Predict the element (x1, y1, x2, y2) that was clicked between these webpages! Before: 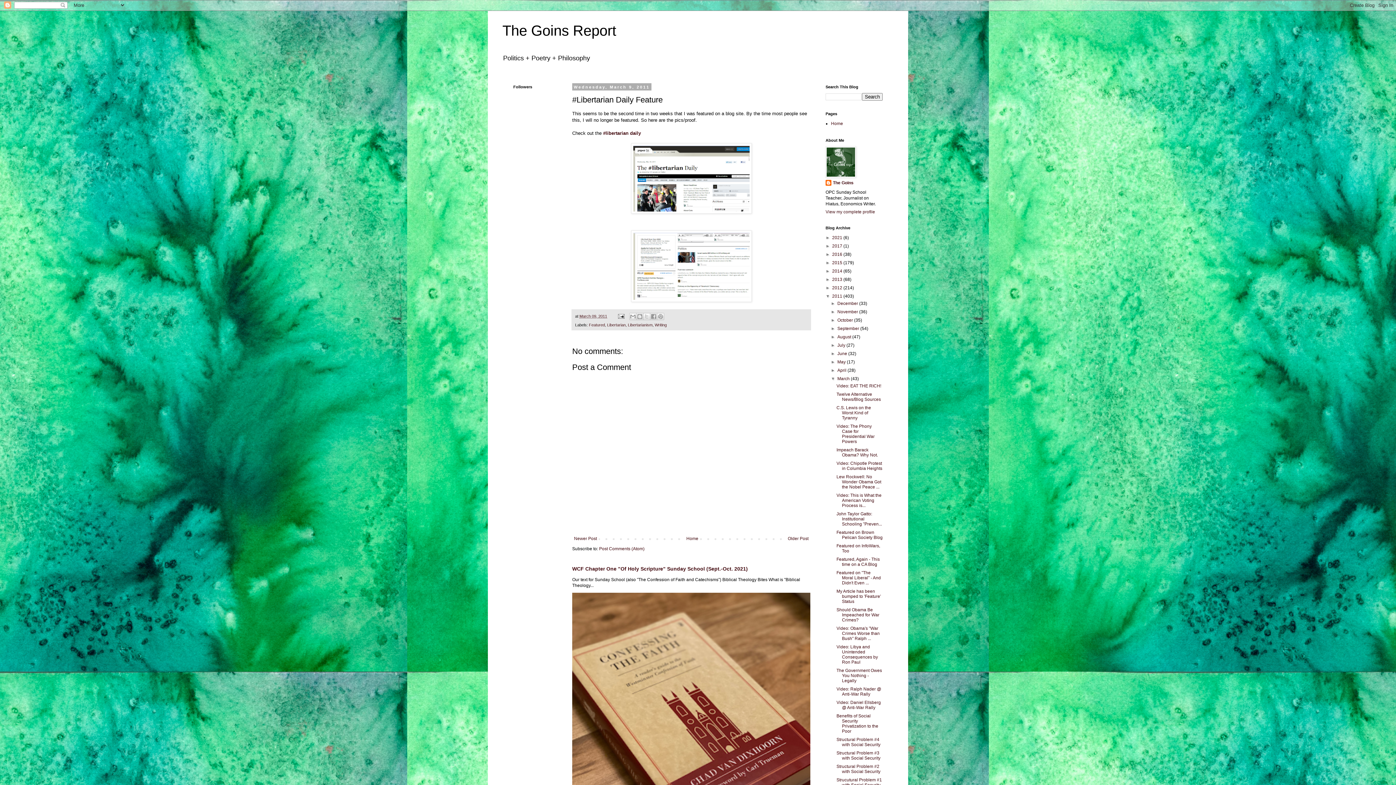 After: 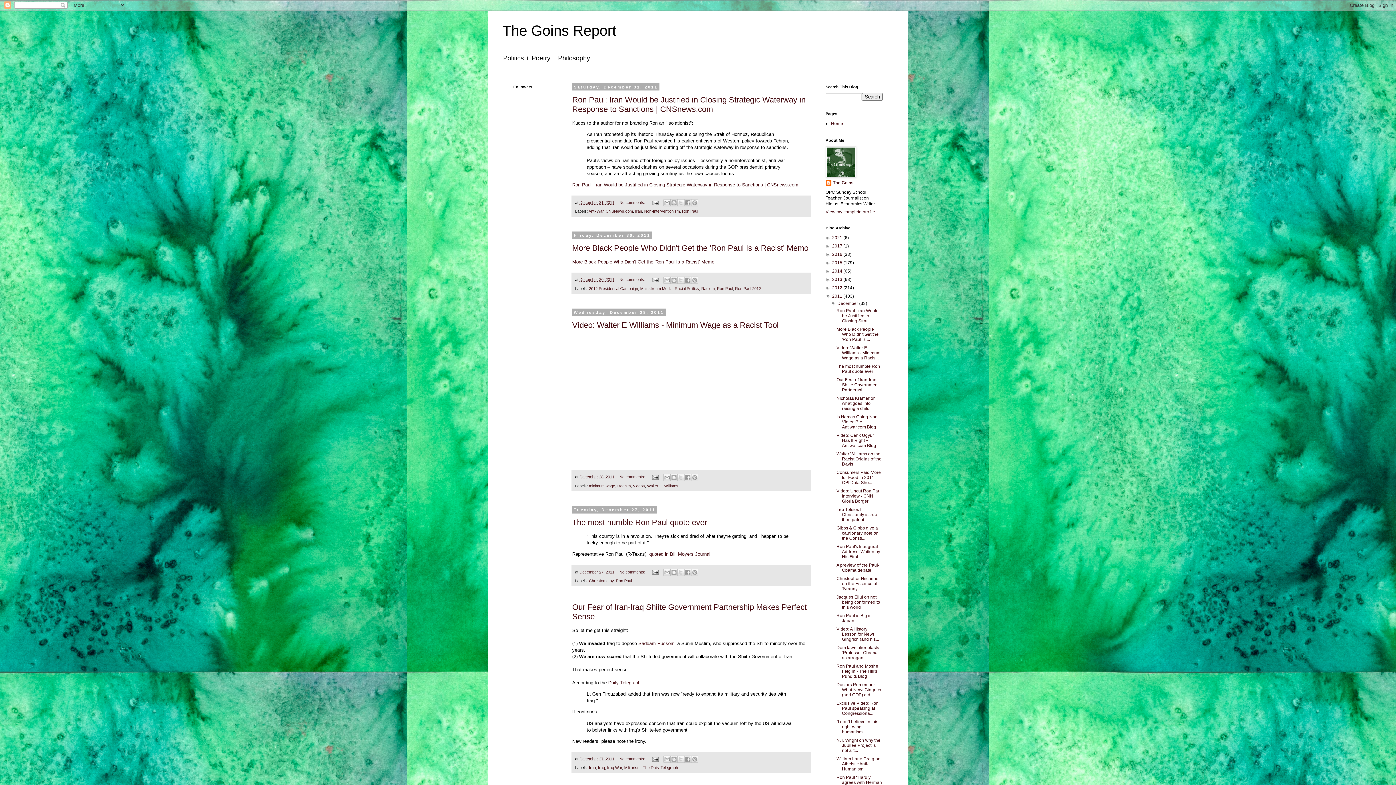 Action: bbox: (832, 293, 843, 298) label: 2011 